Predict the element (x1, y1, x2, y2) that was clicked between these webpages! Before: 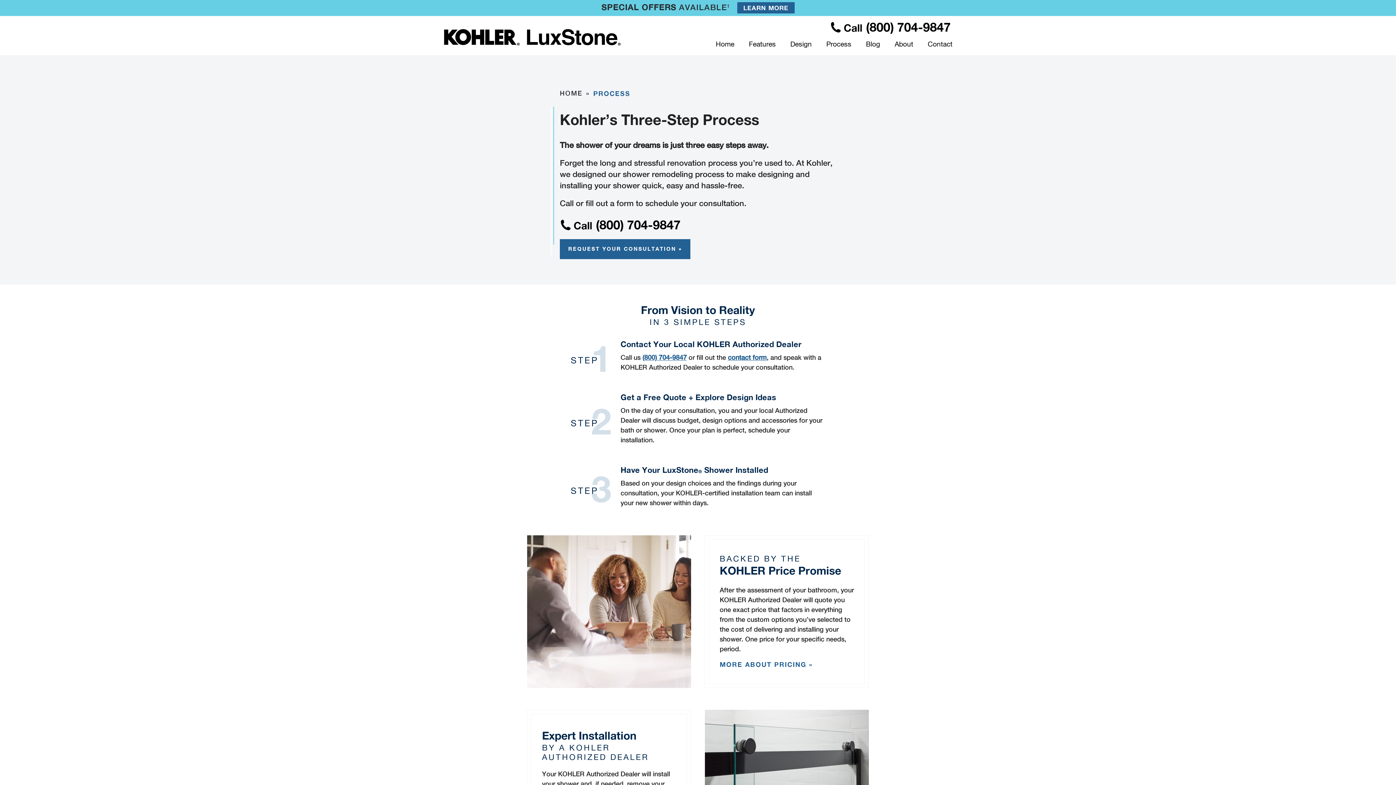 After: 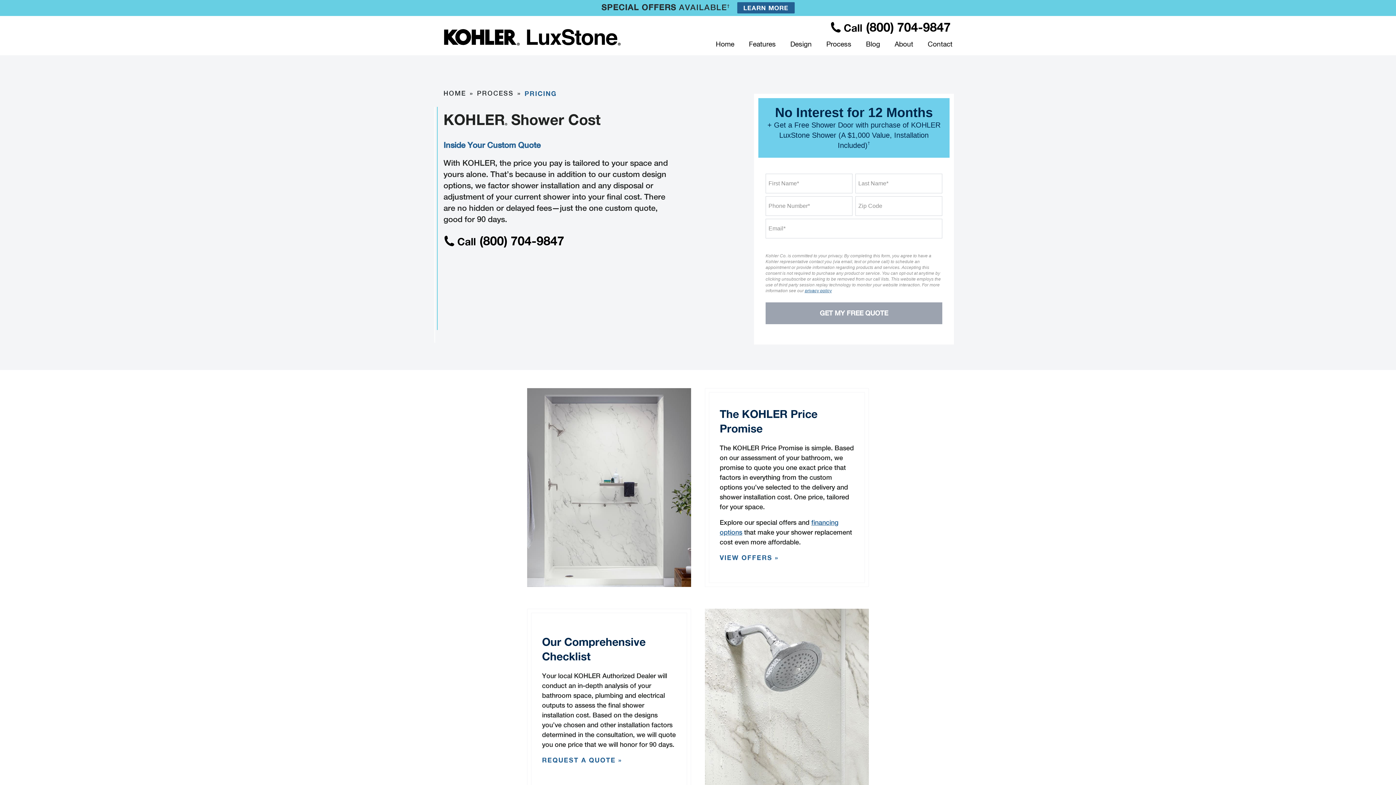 Action: bbox: (719, 661, 817, 668) label: MORE ABOUT PRICING »